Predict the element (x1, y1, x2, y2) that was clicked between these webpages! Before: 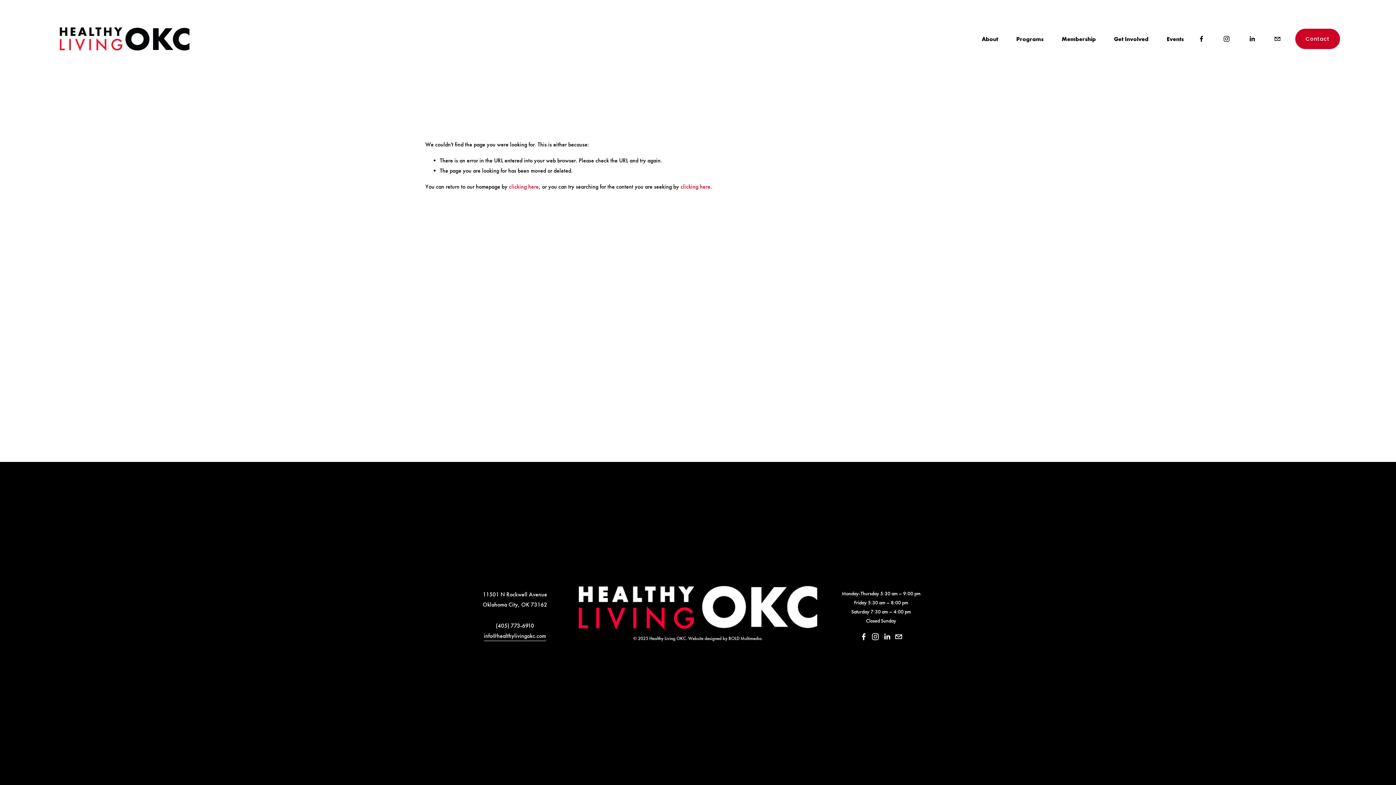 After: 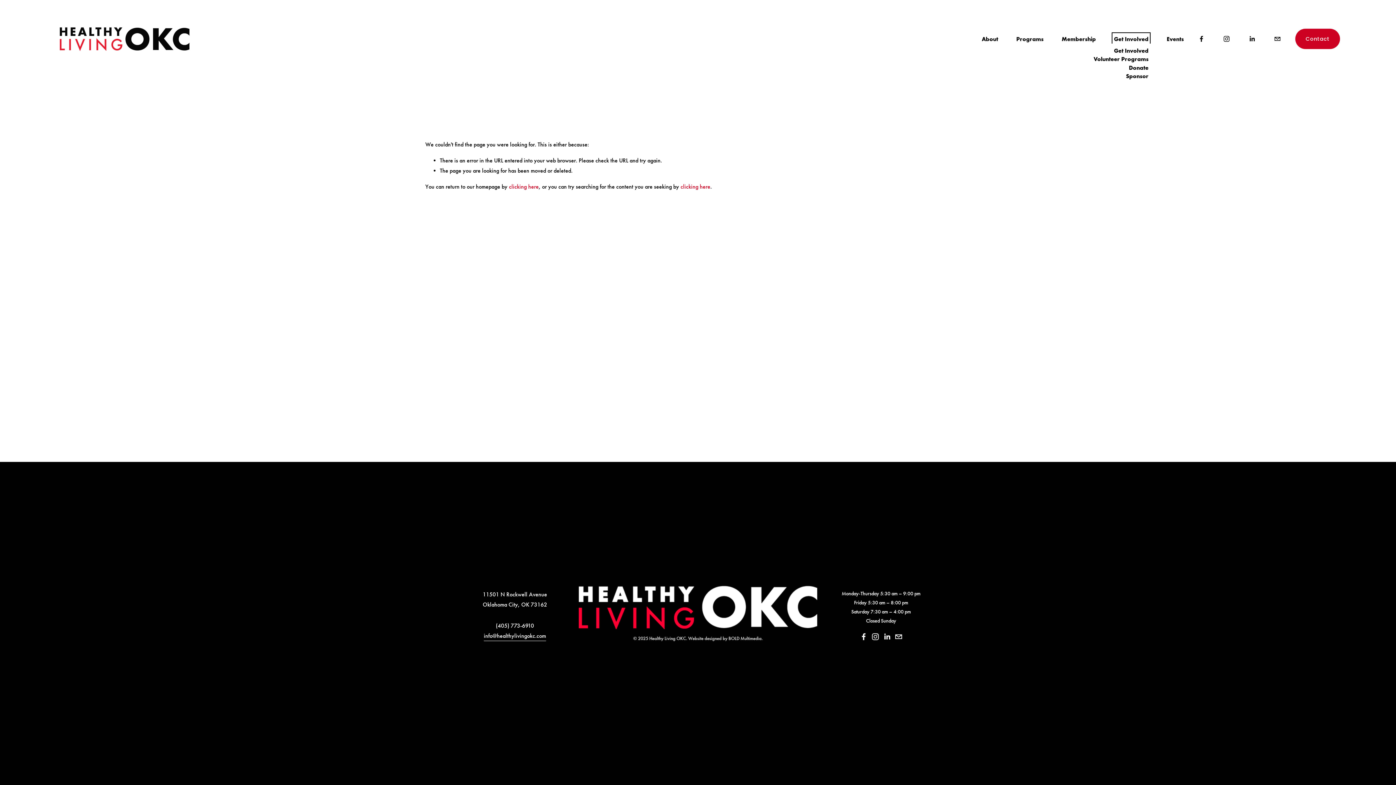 Action: label: folder dropdown bbox: (1114, 34, 1148, 43)